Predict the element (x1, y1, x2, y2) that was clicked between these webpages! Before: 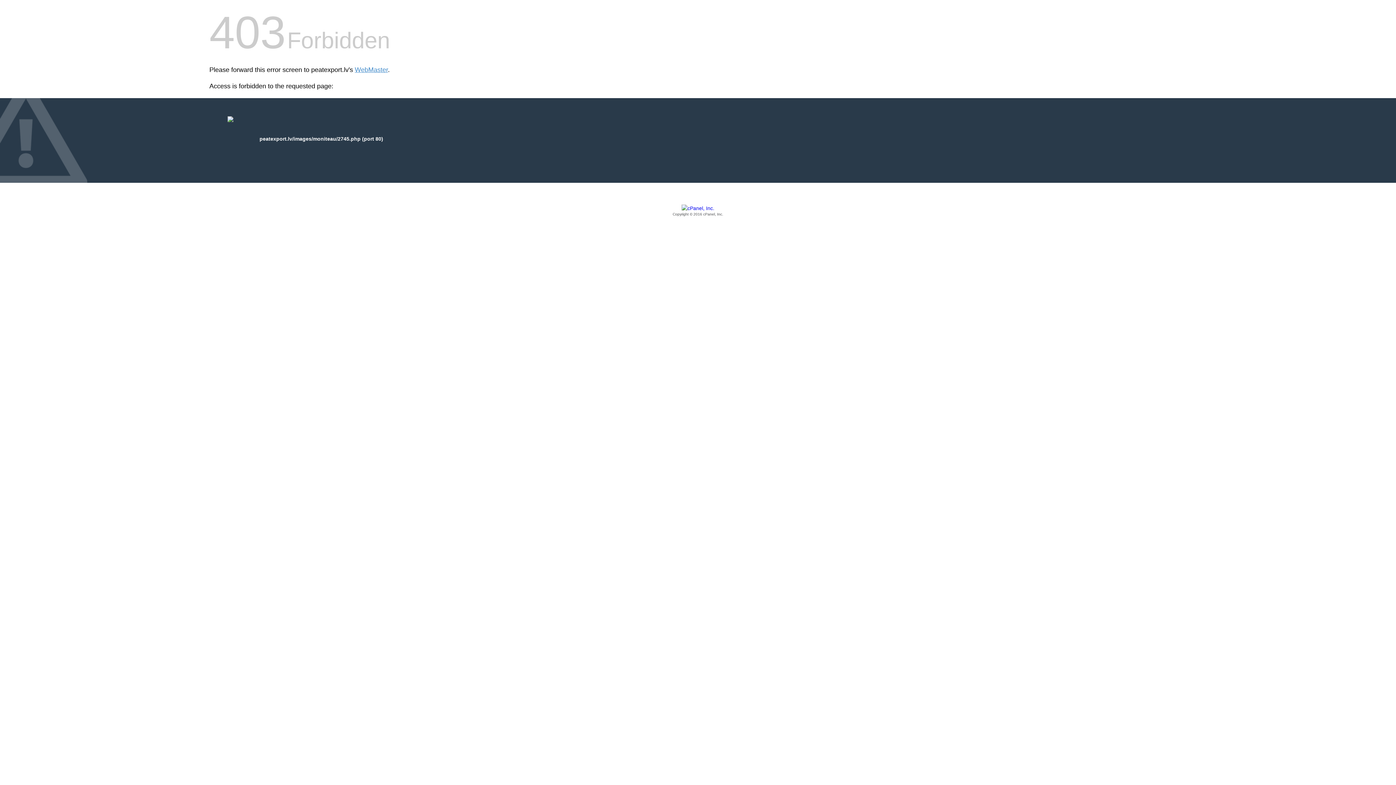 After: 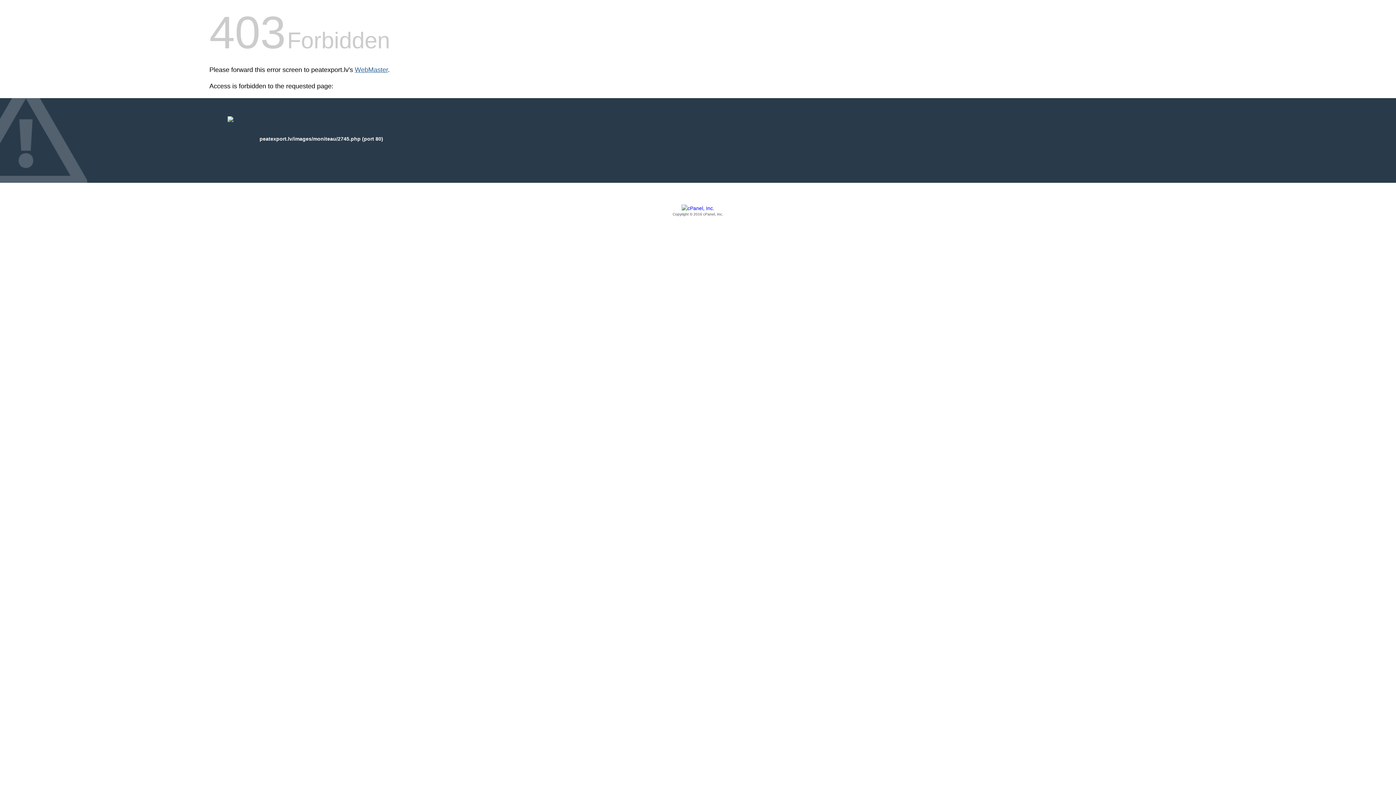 Action: bbox: (354, 66, 388, 73) label: WebMaster